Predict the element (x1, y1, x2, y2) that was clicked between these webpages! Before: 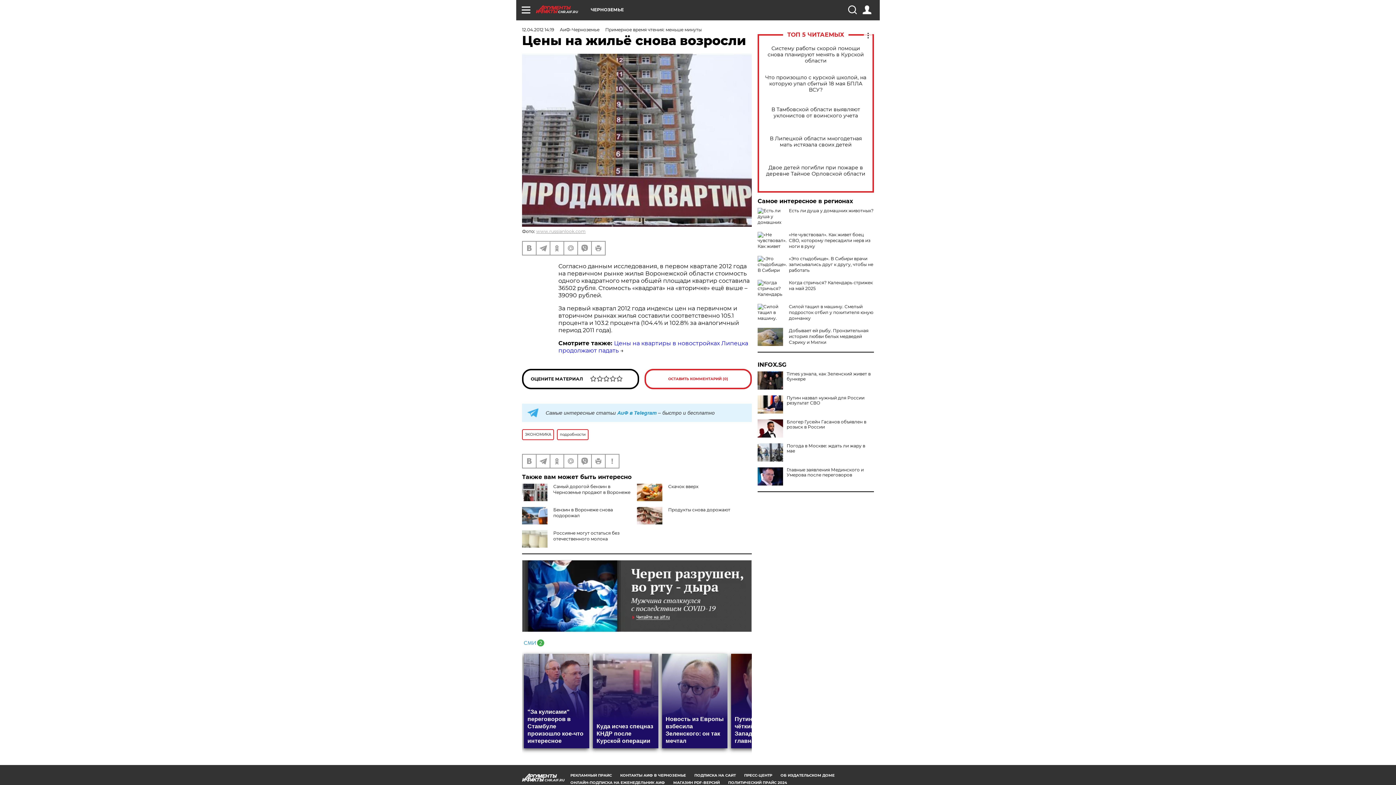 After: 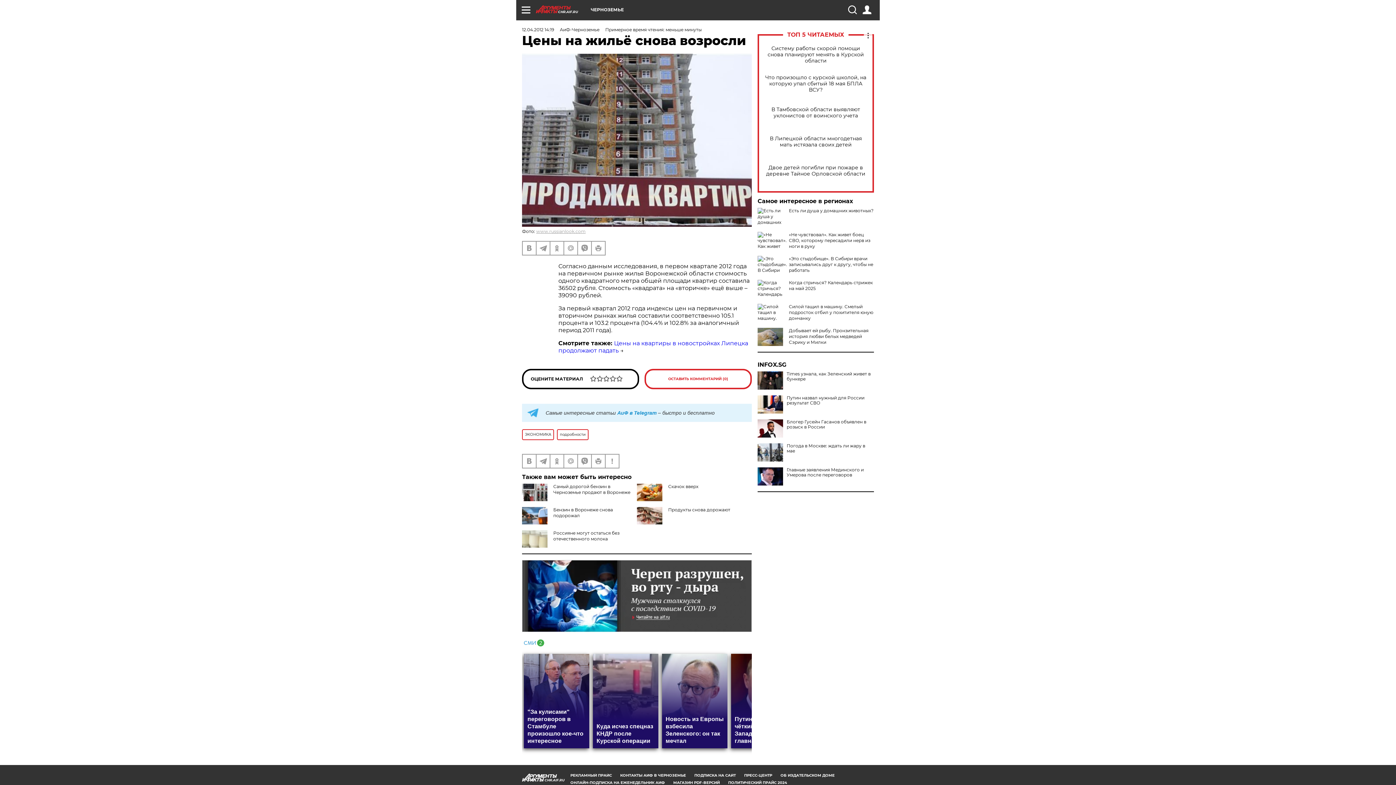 Action: bbox: (522, 638, 544, 645)